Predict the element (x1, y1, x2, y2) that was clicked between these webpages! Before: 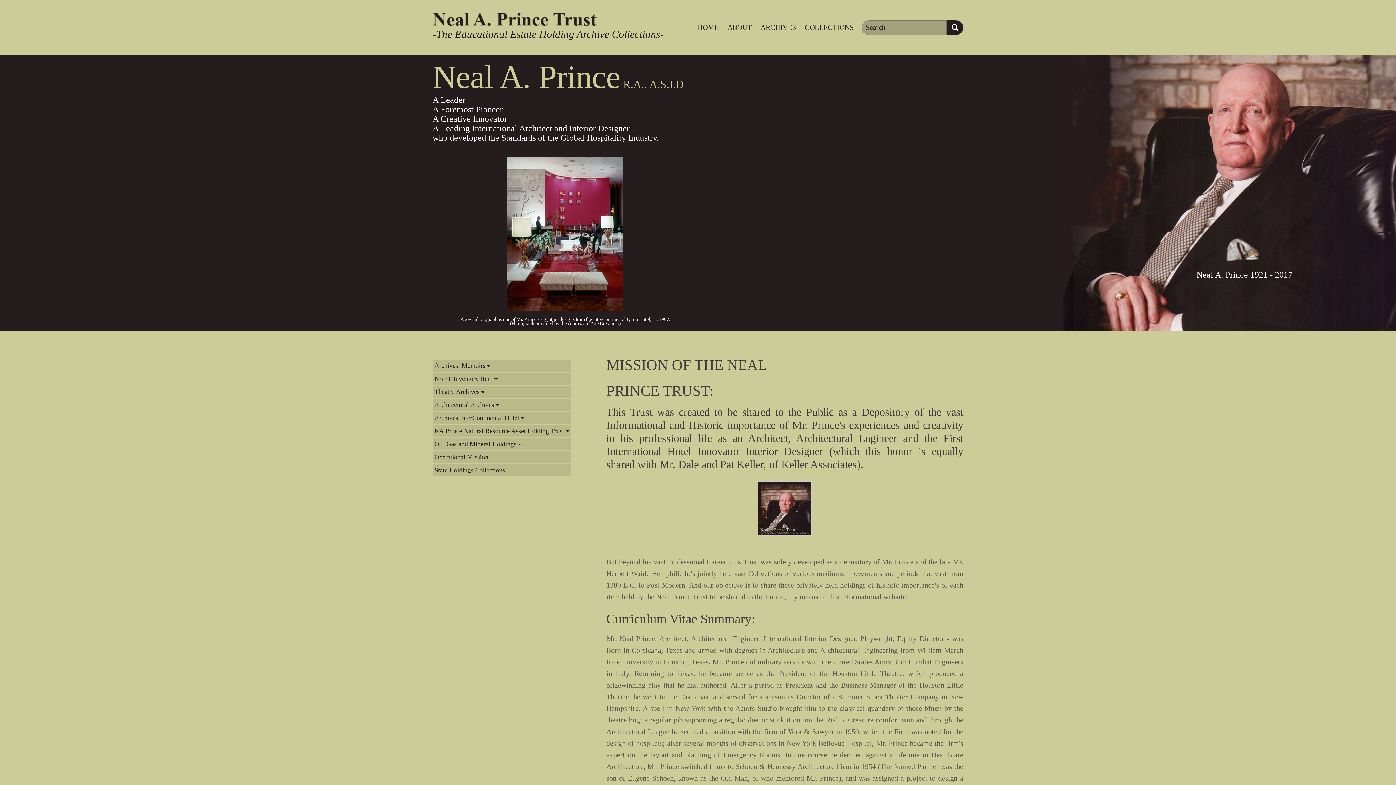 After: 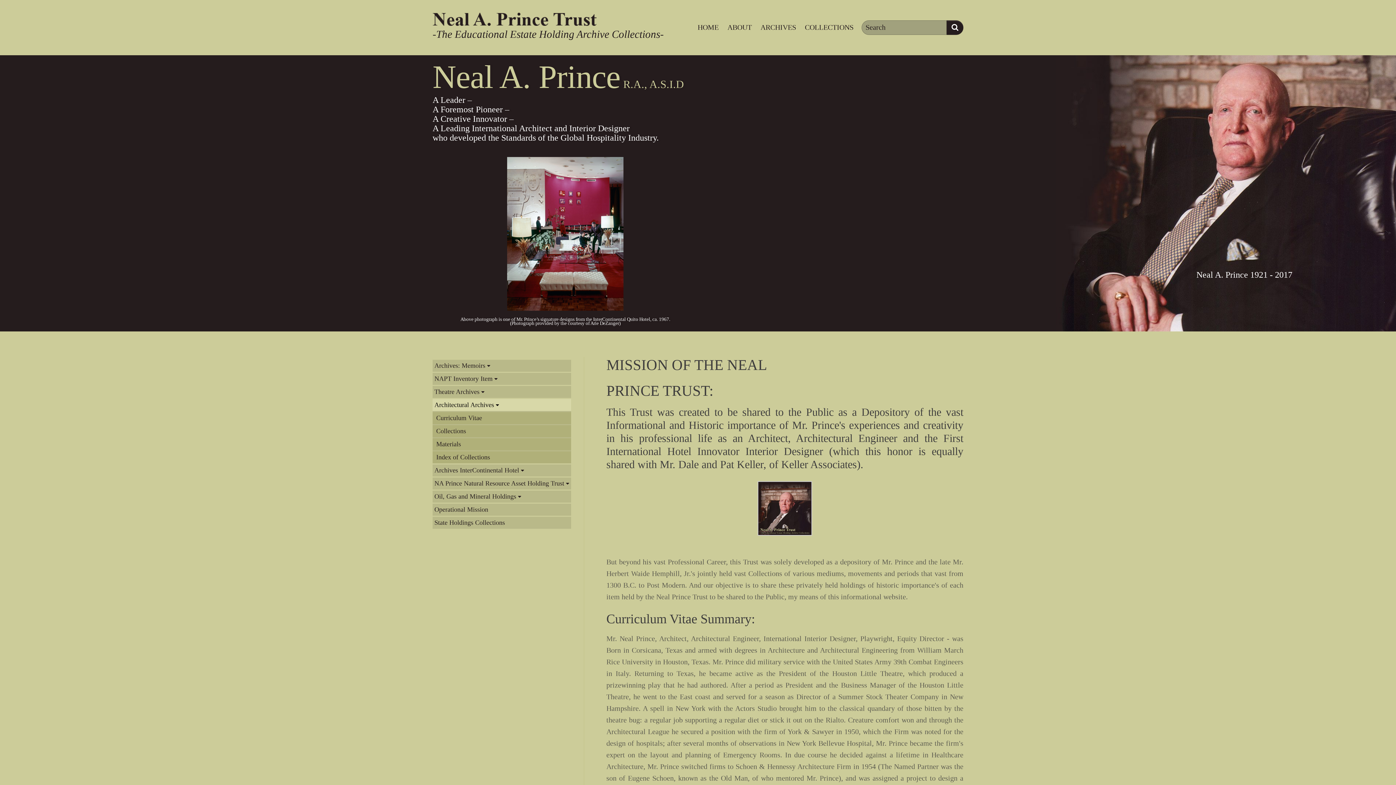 Action: label: Architectural Archives bbox: (432, 399, 571, 411)